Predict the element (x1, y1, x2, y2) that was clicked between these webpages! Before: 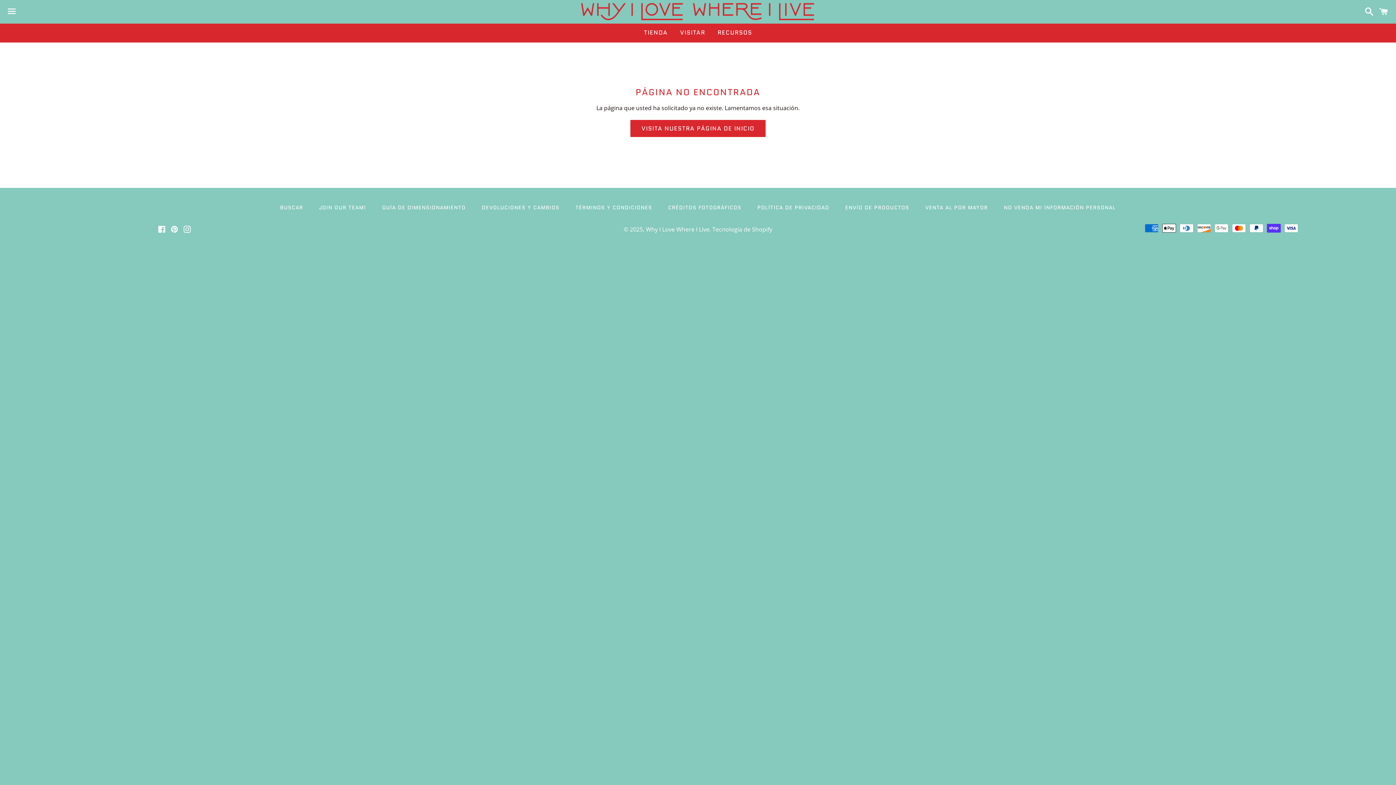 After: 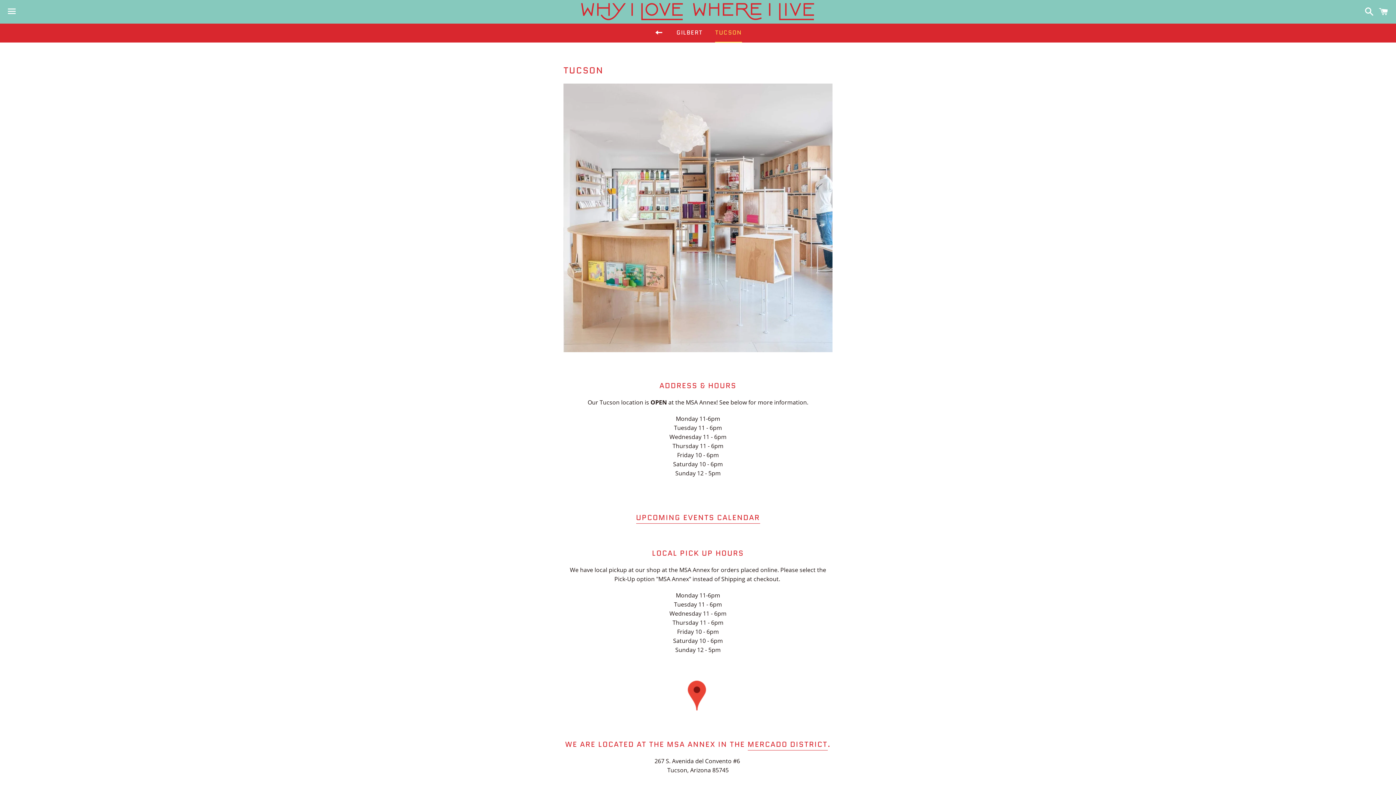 Action: bbox: (674, 23, 710, 41) label: VISITAR